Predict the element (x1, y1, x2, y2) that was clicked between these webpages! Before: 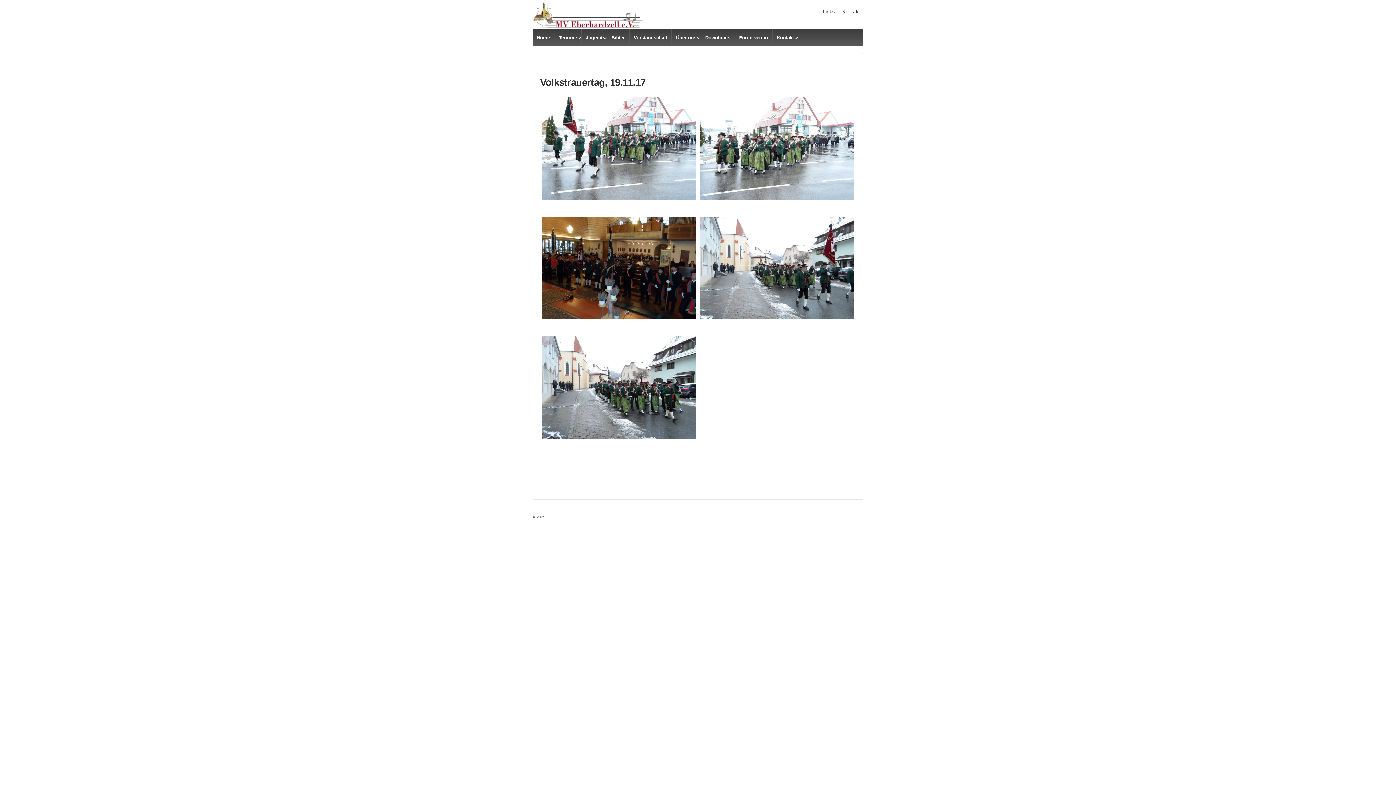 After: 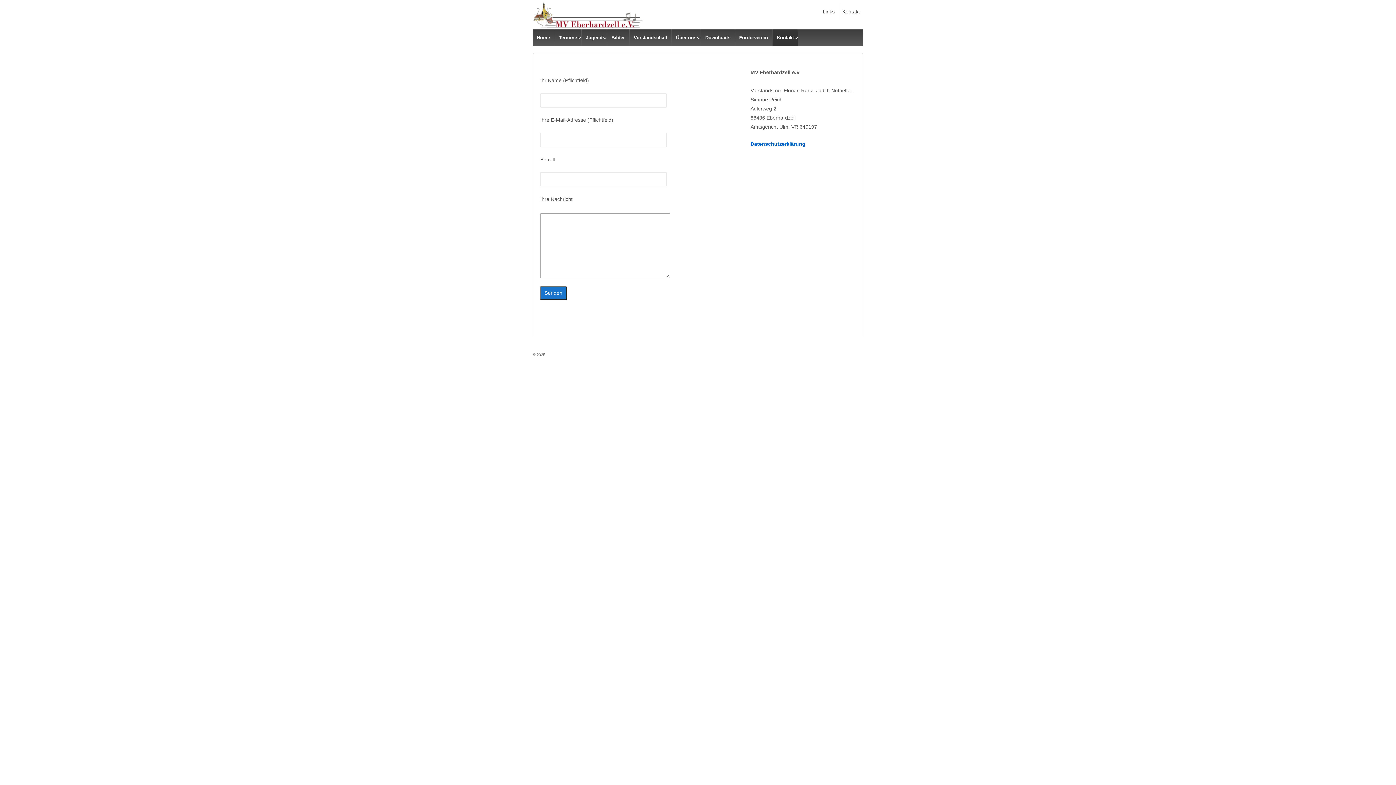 Action: label: Kontakt bbox: (772, 29, 798, 45)